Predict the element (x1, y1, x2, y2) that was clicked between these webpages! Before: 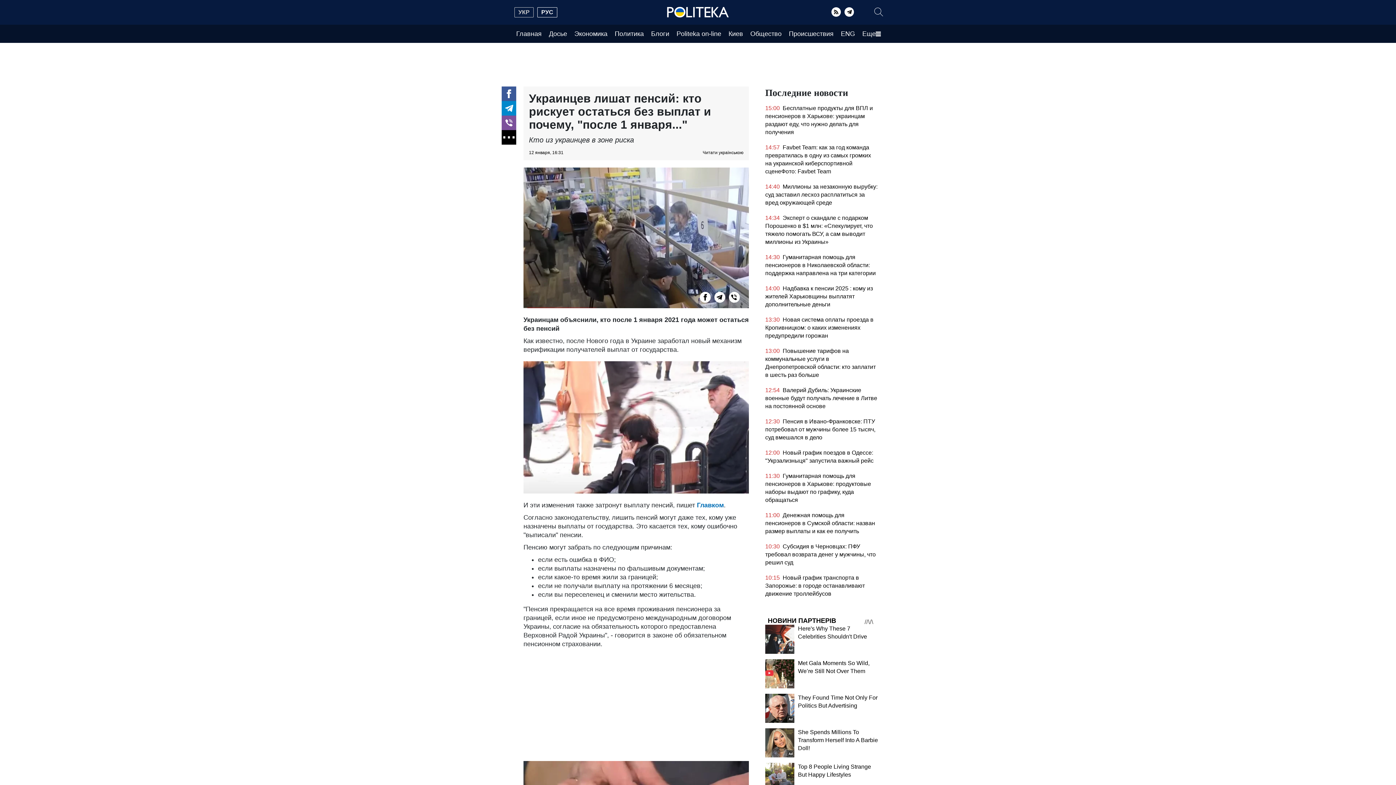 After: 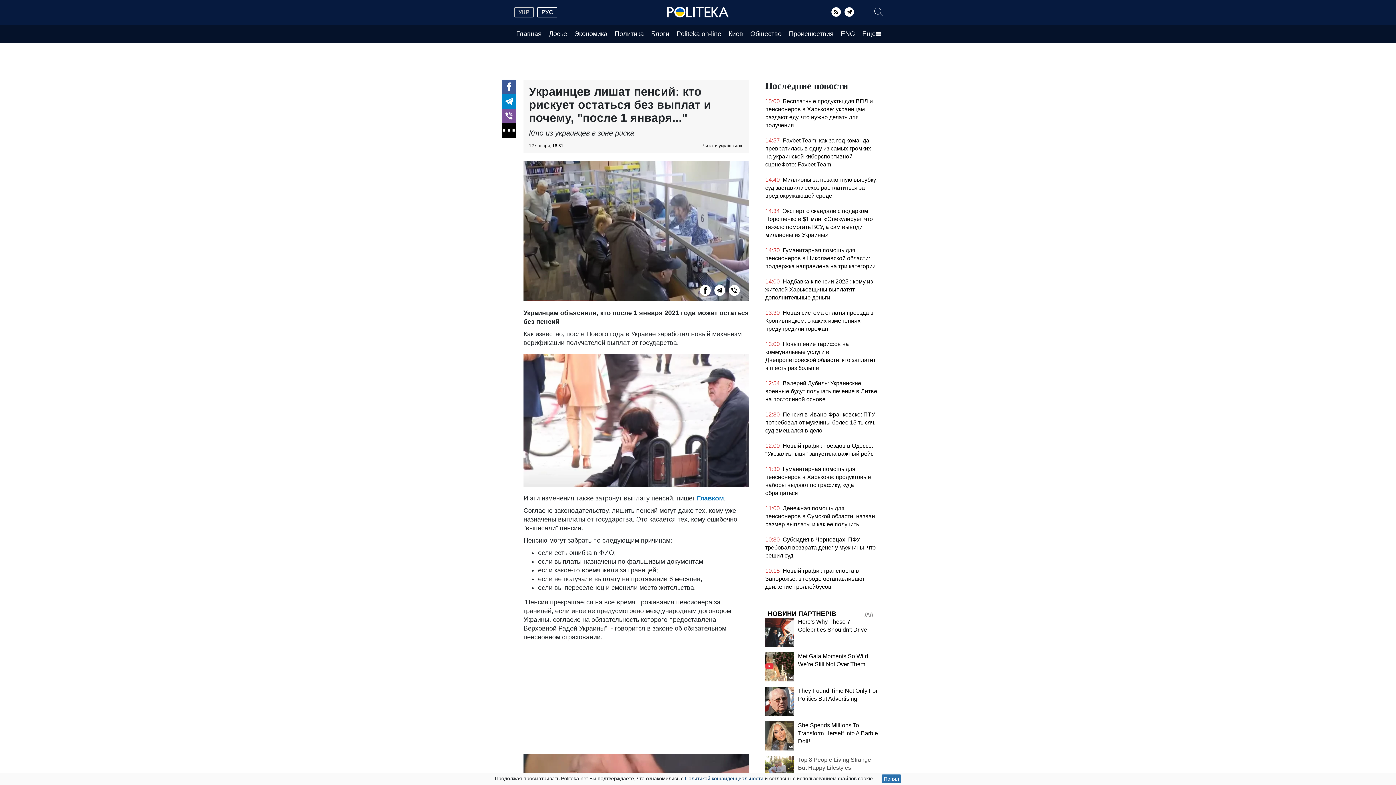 Action: bbox: (765, 763, 794, 792)